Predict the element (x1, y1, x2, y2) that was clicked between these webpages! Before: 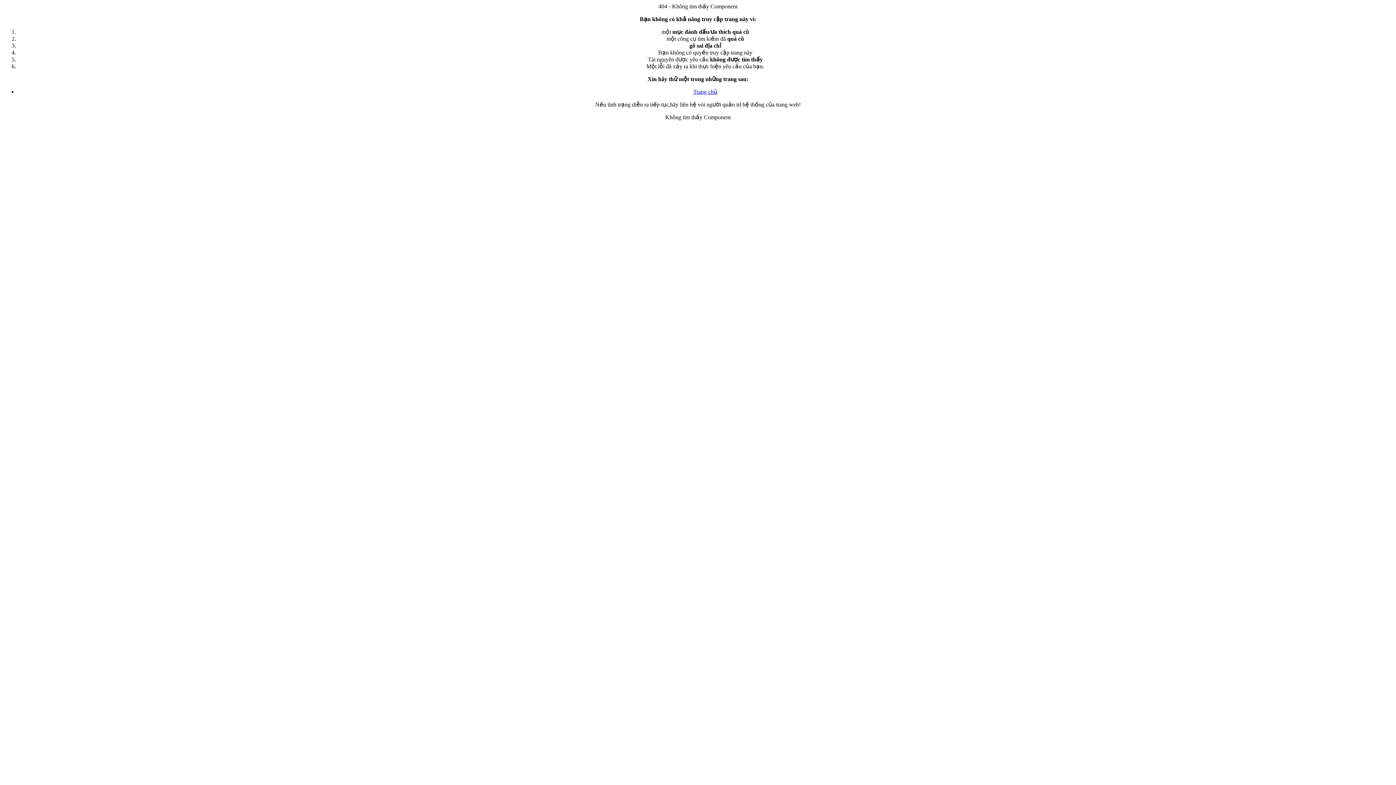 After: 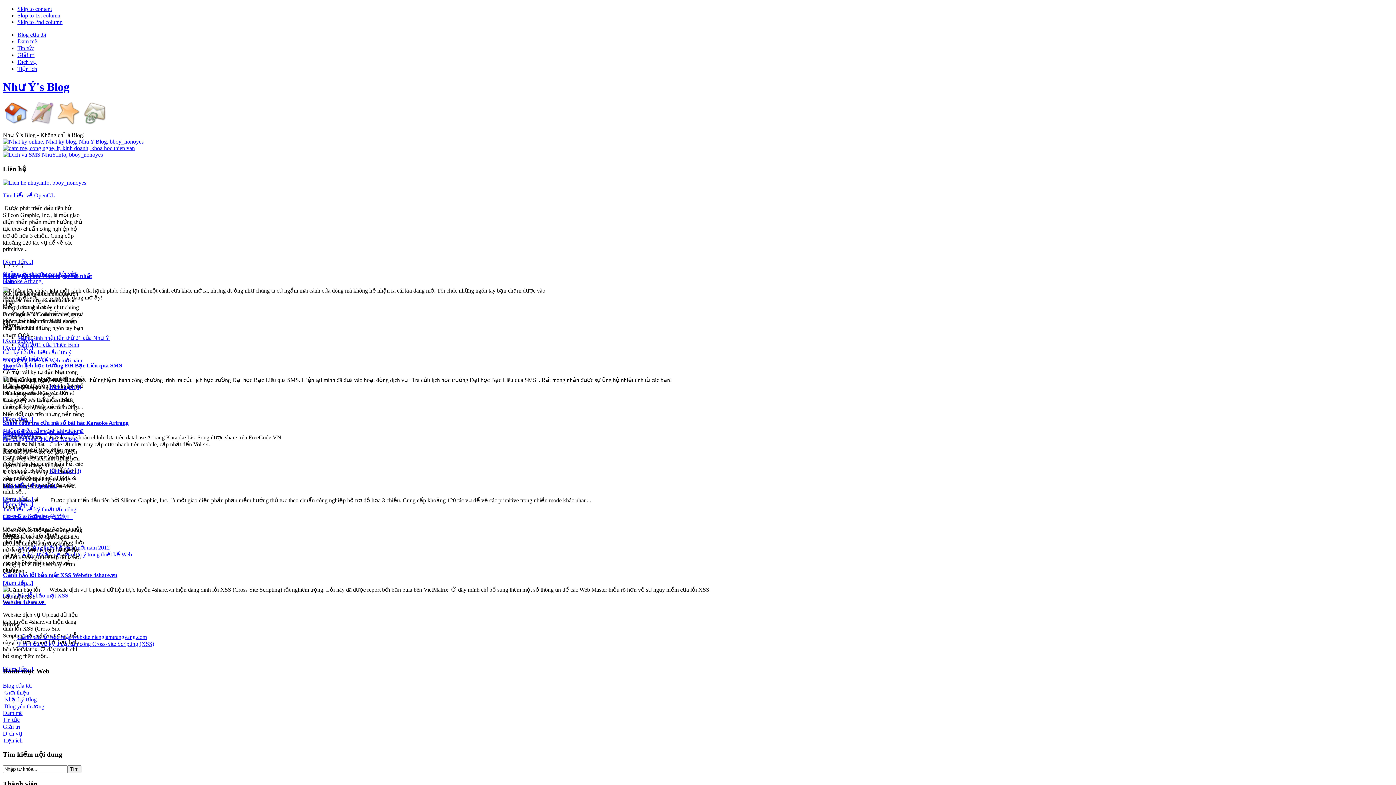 Action: bbox: (693, 88, 717, 94) label: Trang chủ